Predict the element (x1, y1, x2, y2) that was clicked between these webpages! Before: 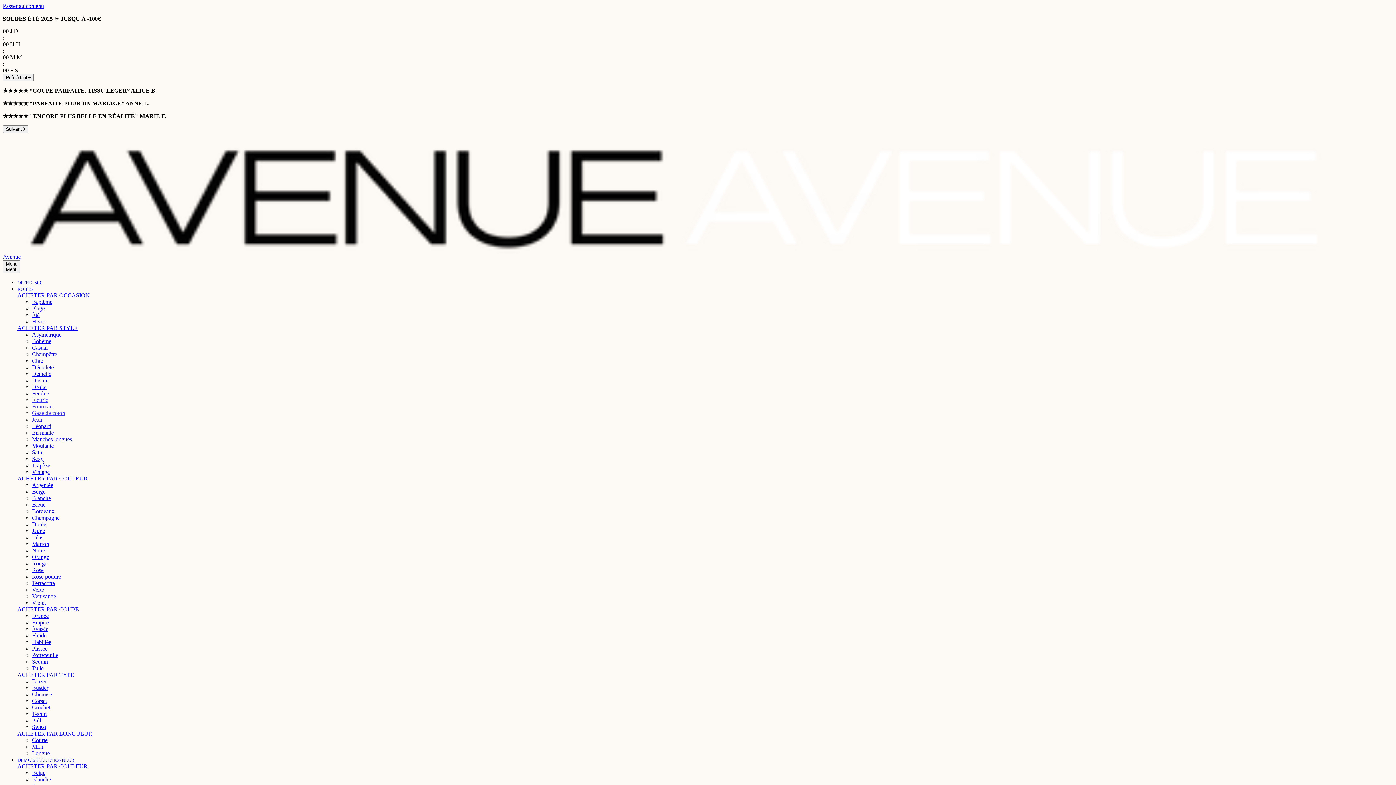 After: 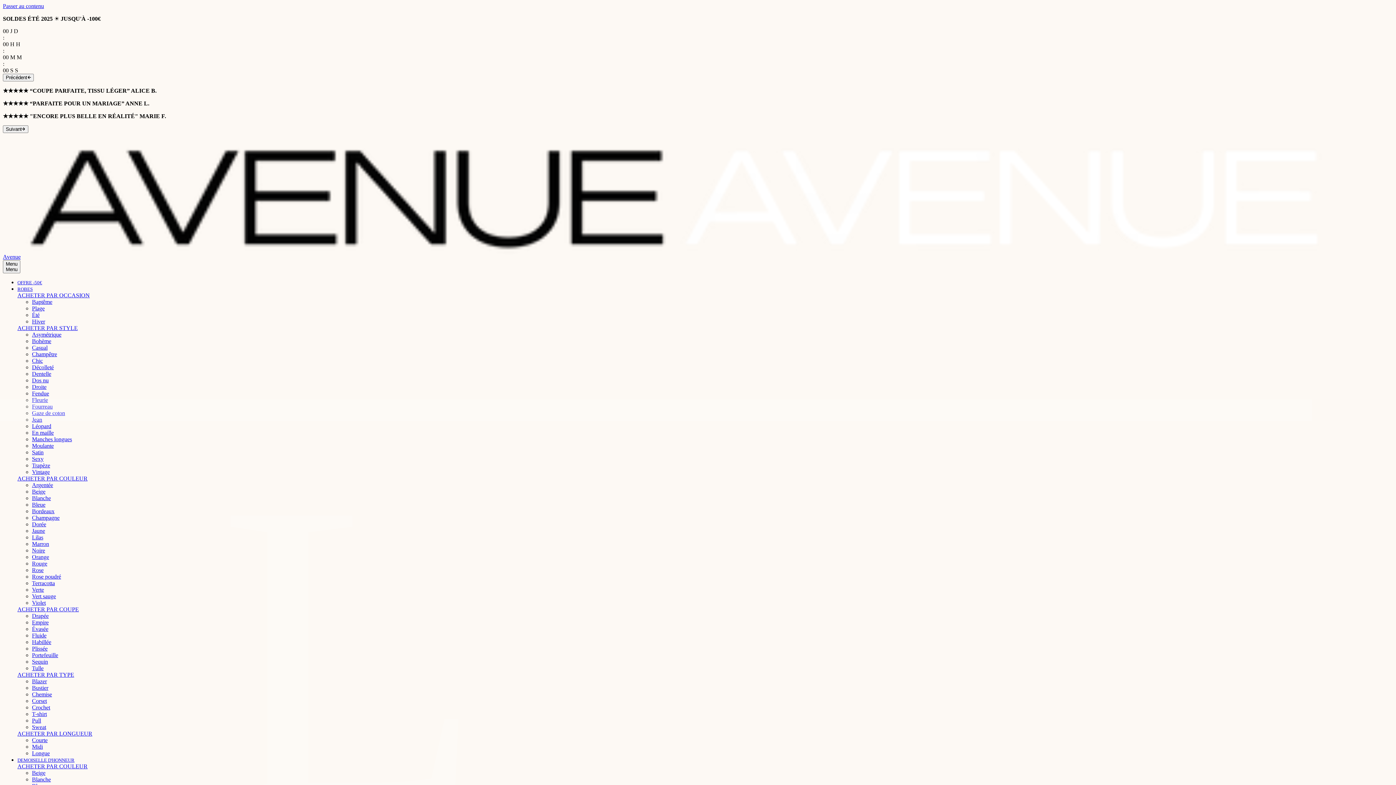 Action: bbox: (32, 351, 57, 357) label: Champêtre